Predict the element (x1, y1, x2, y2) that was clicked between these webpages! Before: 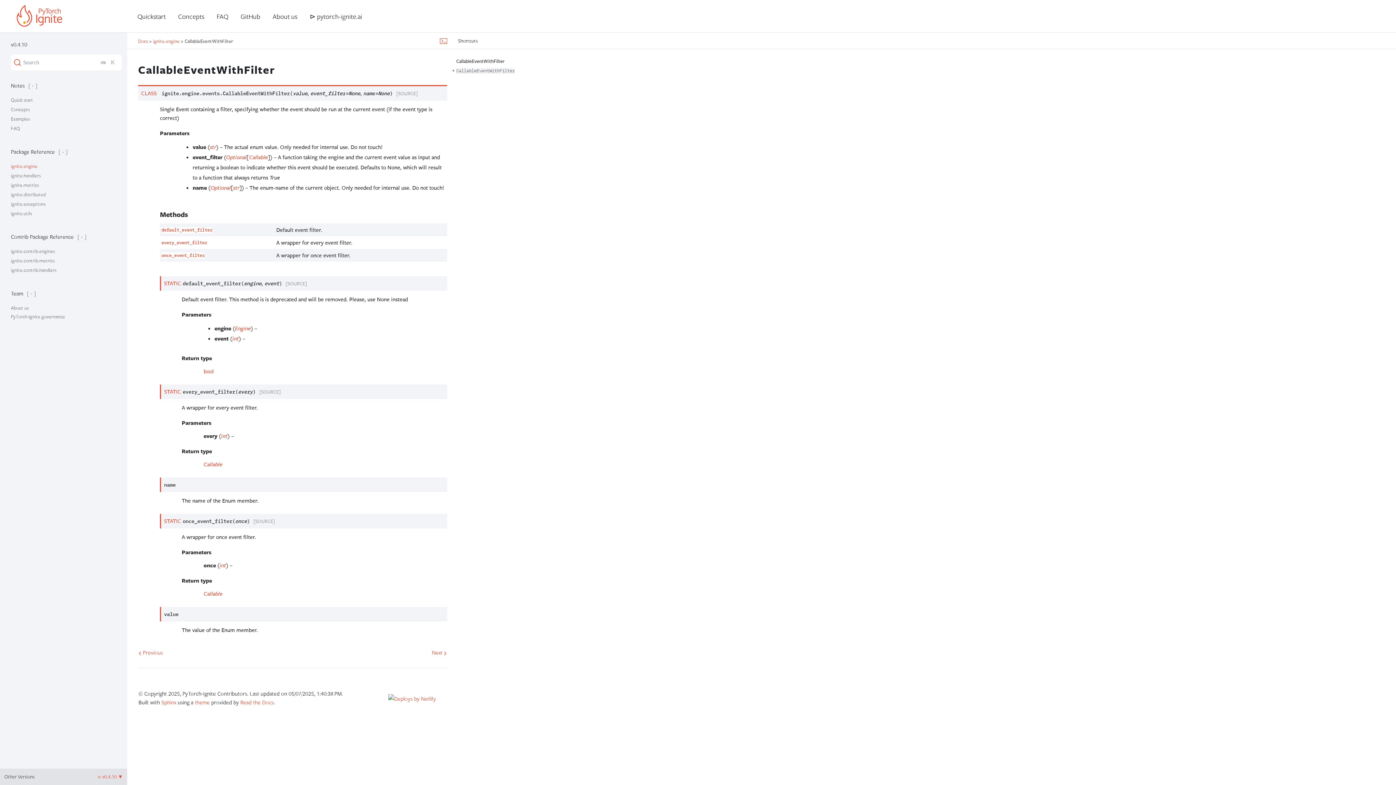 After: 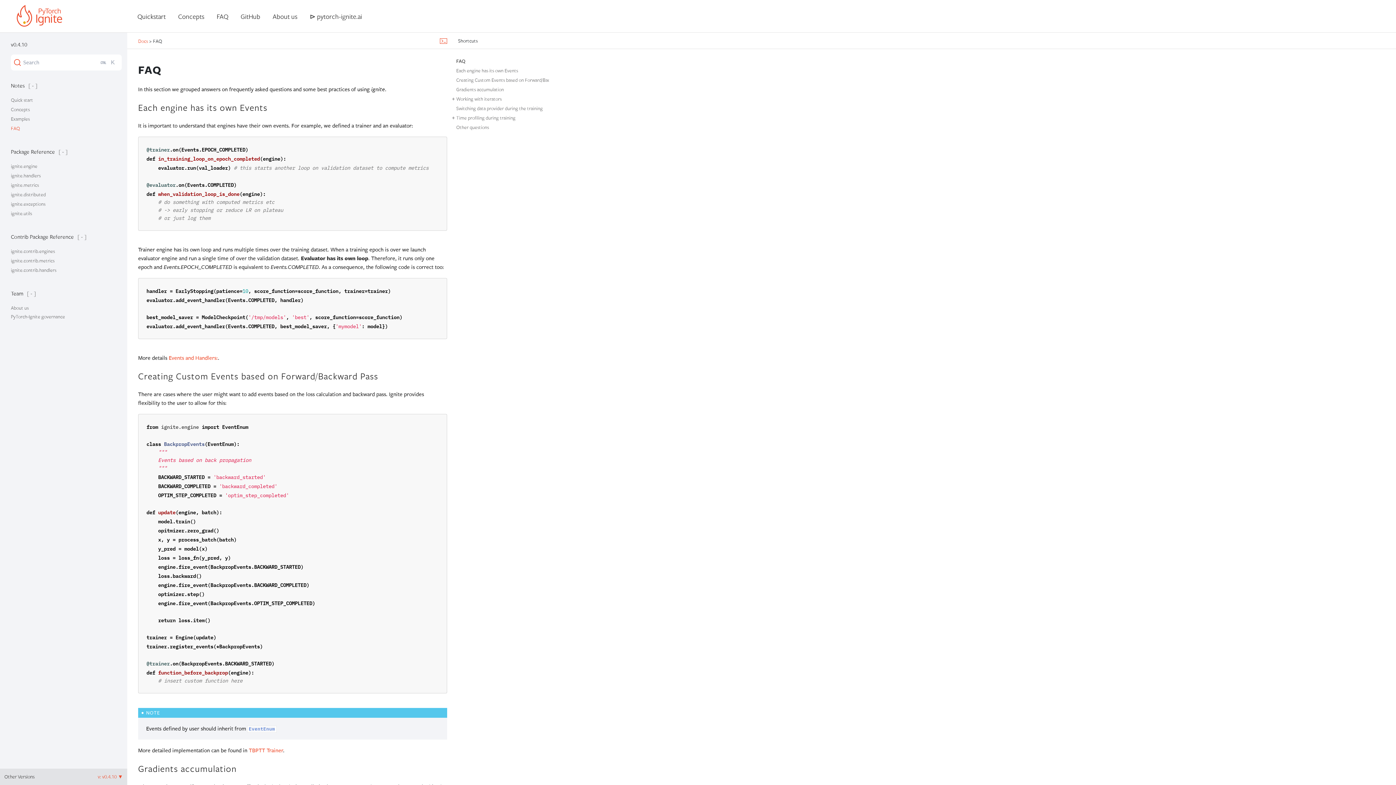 Action: label: FAQ bbox: (10, 125, 20, 131)